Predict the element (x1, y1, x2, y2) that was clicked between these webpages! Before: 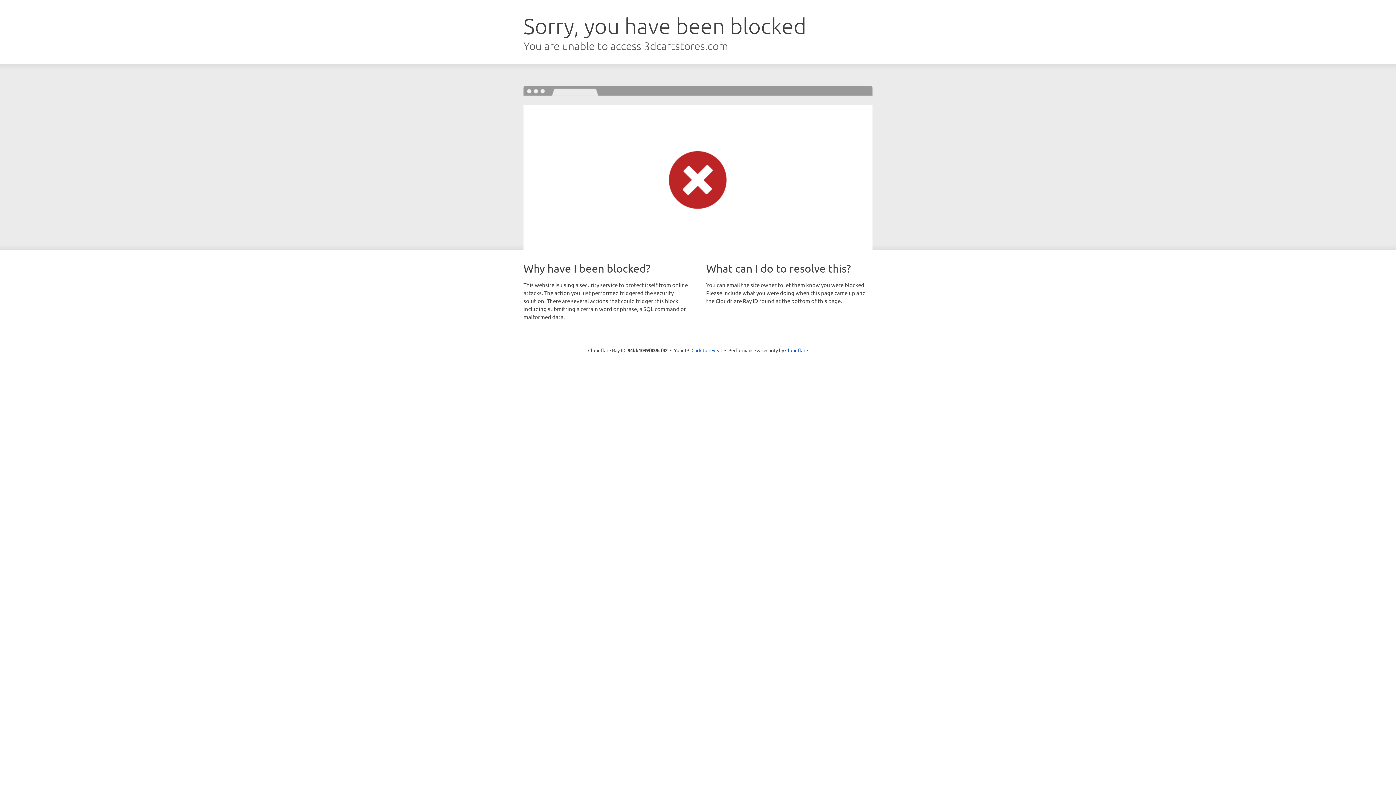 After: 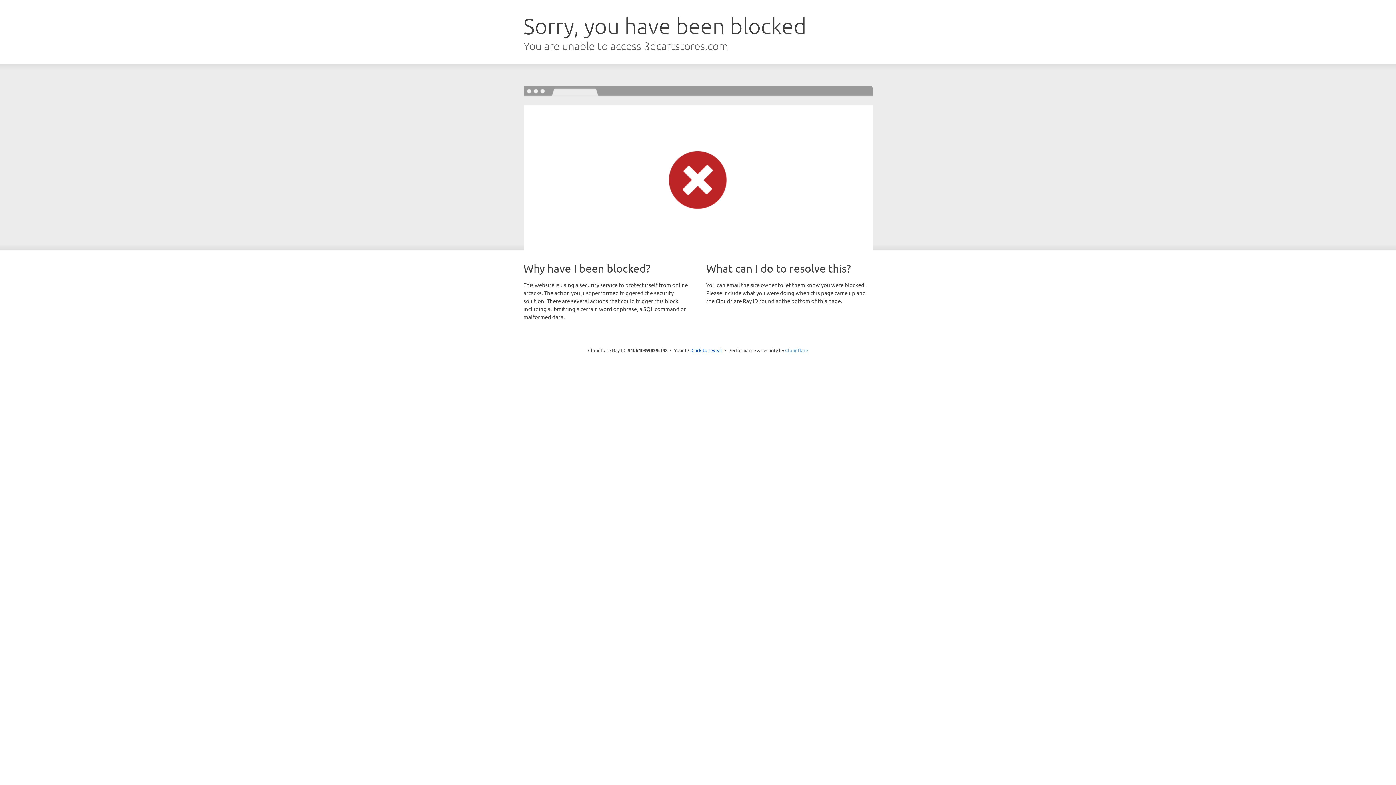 Action: bbox: (785, 347, 808, 353) label: Cloudflare